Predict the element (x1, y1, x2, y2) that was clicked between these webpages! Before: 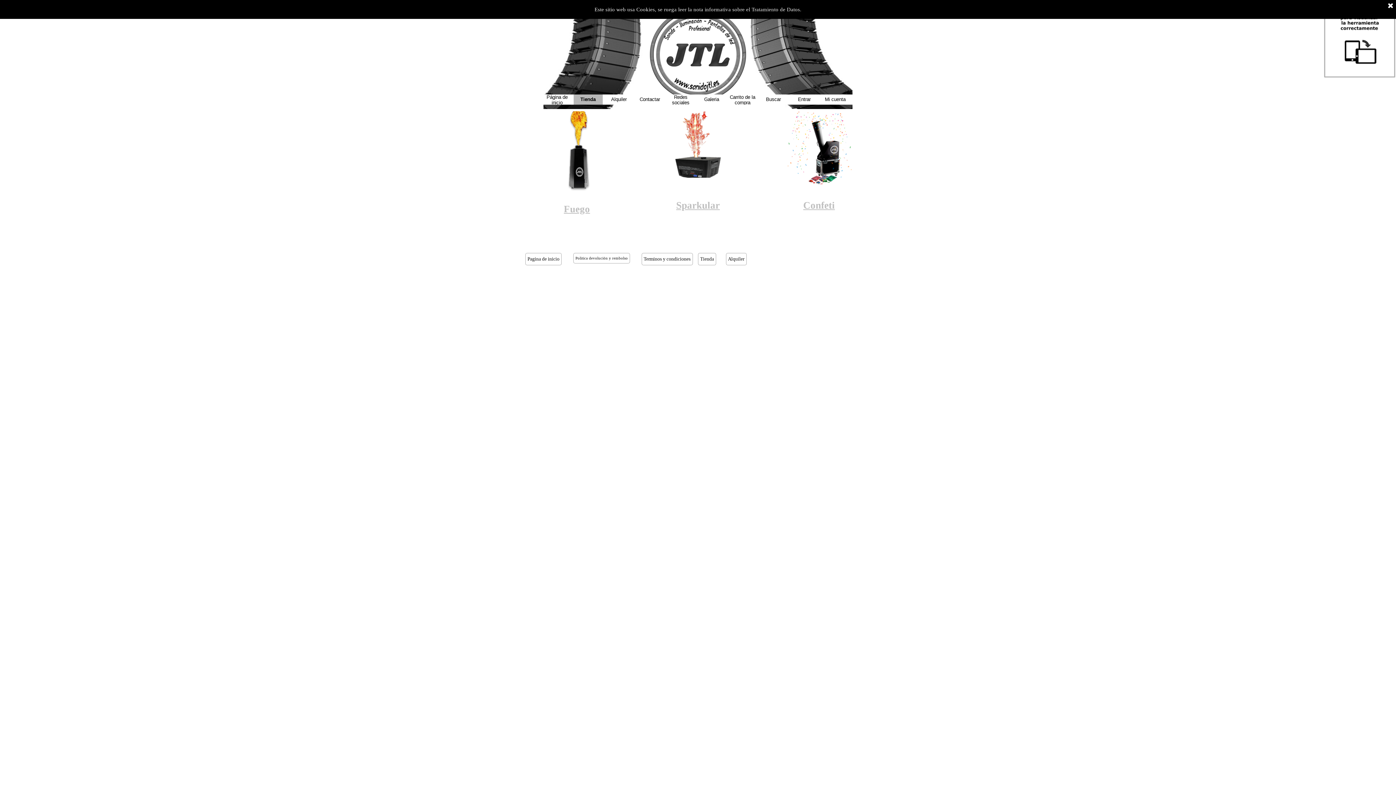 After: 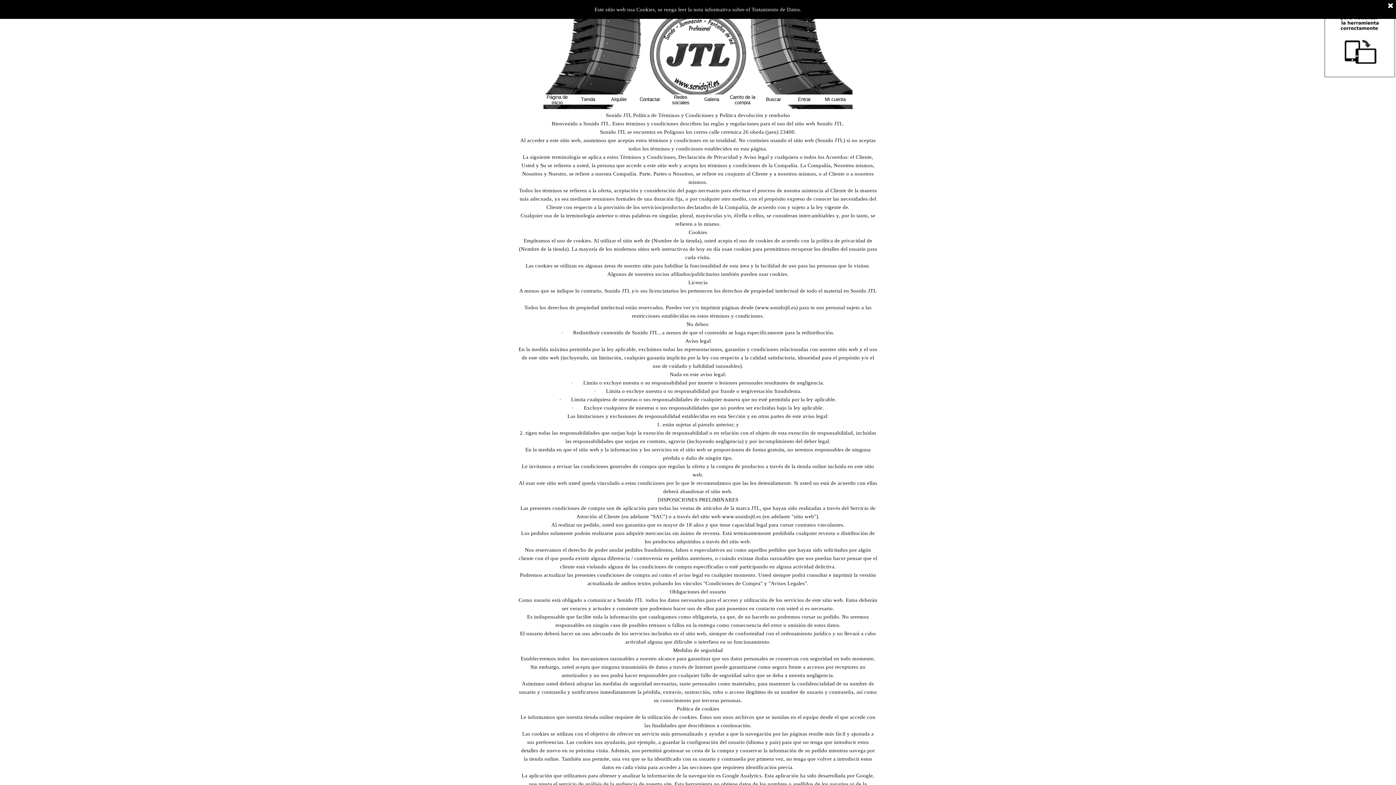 Action: bbox: (641, 253, 692, 265) label: Terminos y condiciones